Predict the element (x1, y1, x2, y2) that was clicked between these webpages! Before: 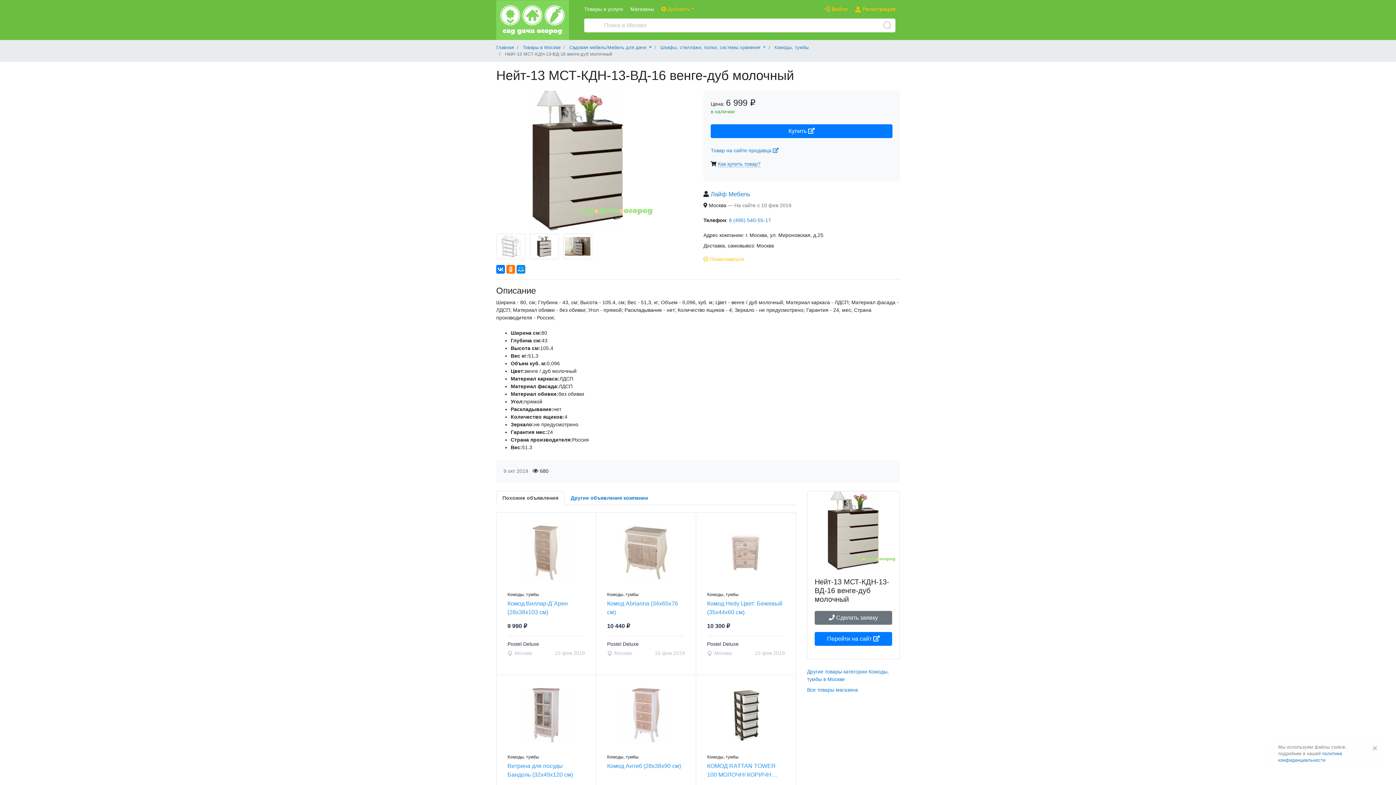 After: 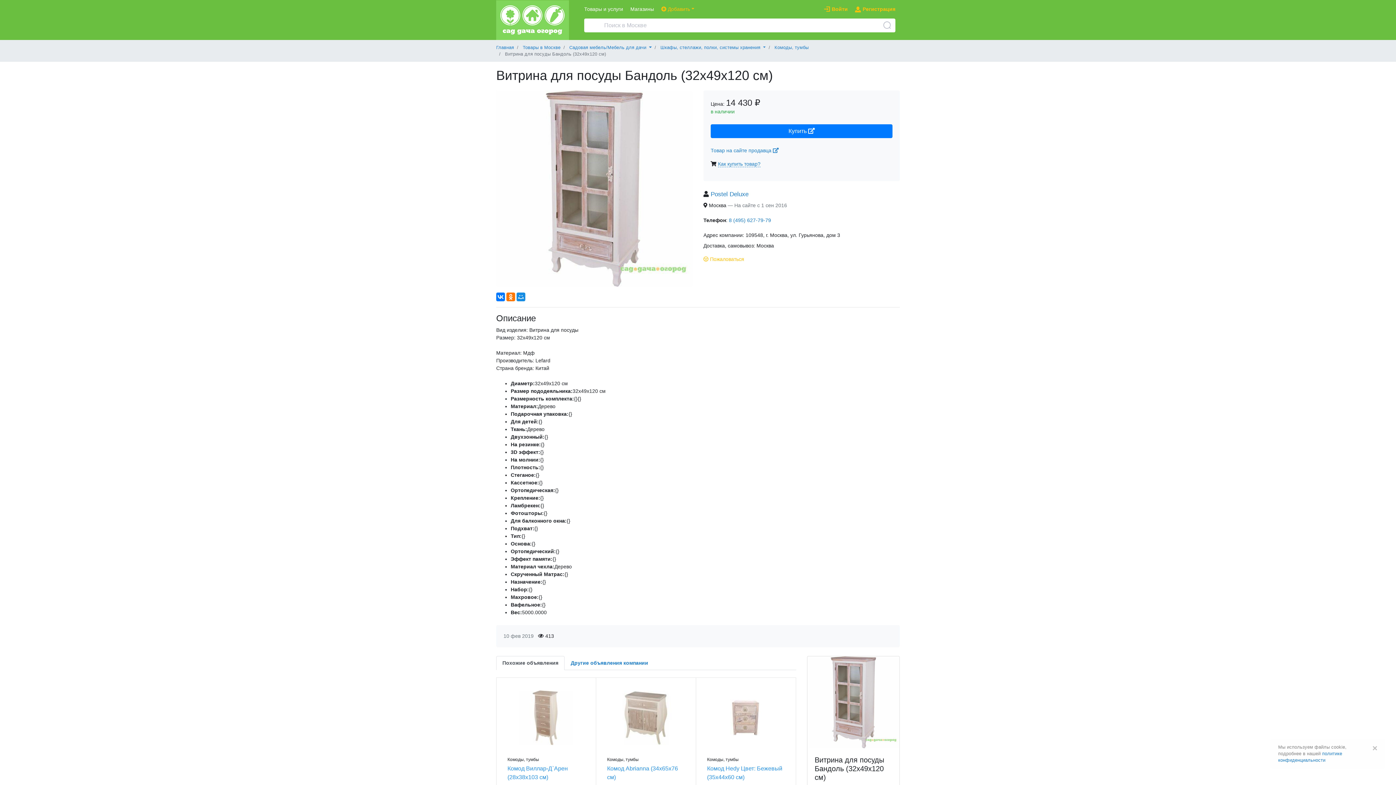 Action: bbox: (519, 688, 573, 742)